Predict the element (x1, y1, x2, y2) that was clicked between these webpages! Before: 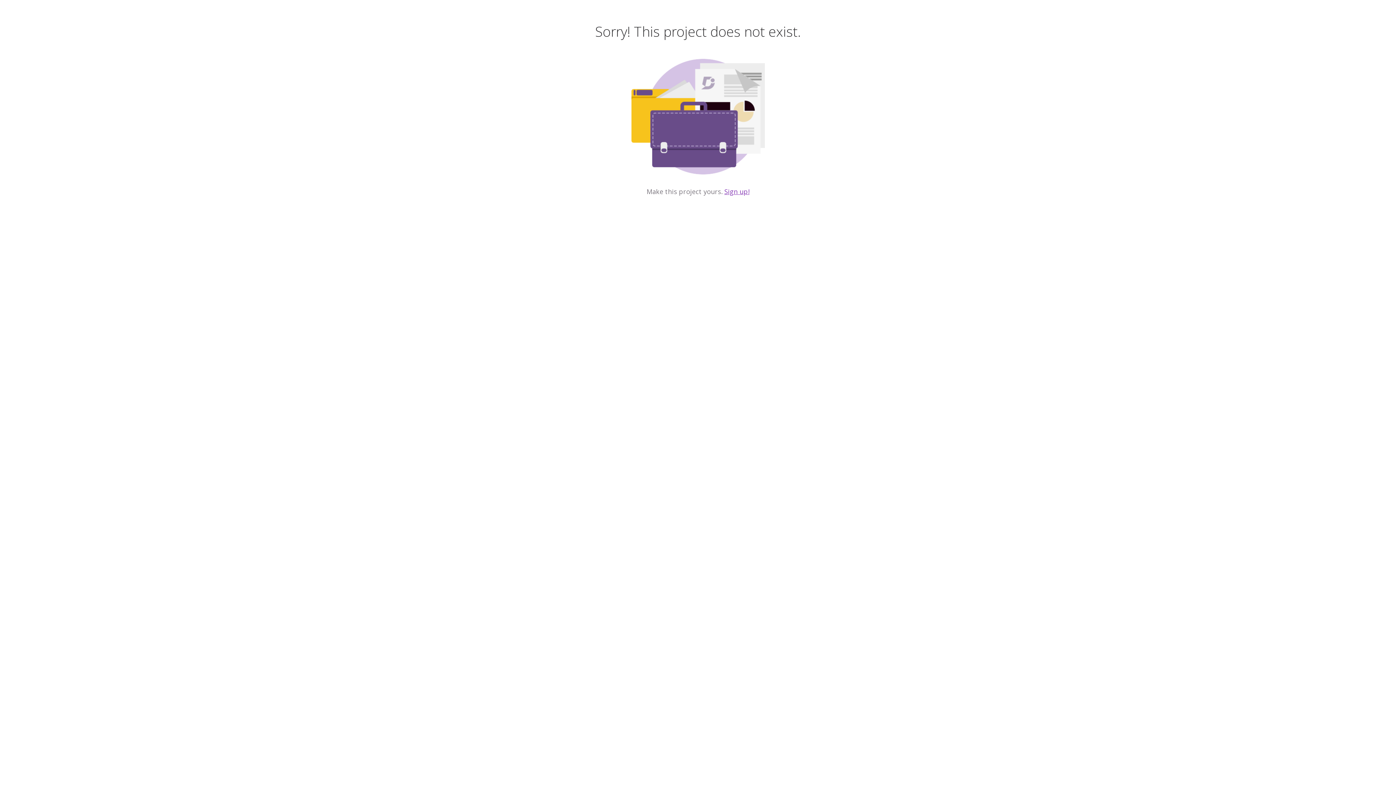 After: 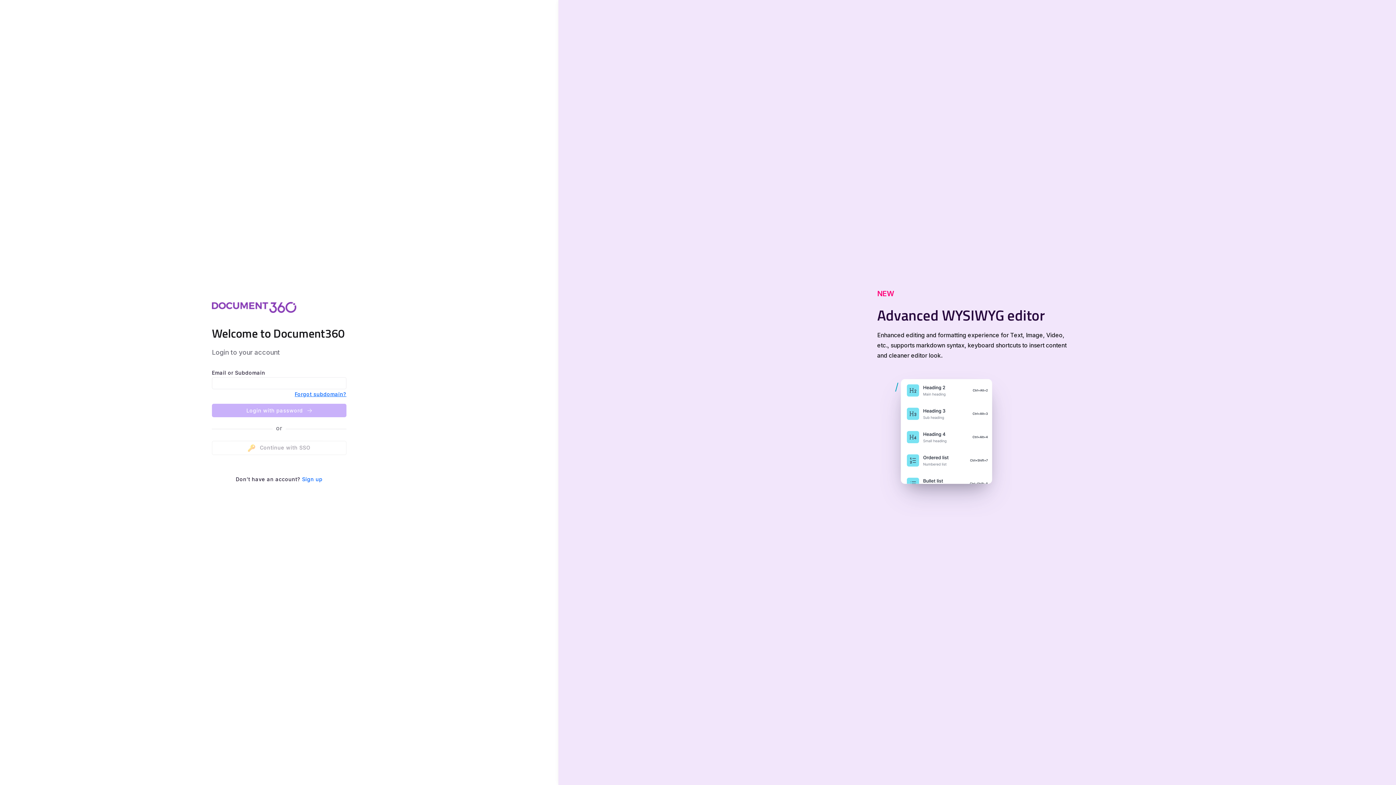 Action: bbox: (724, 187, 749, 196) label: Sign up!